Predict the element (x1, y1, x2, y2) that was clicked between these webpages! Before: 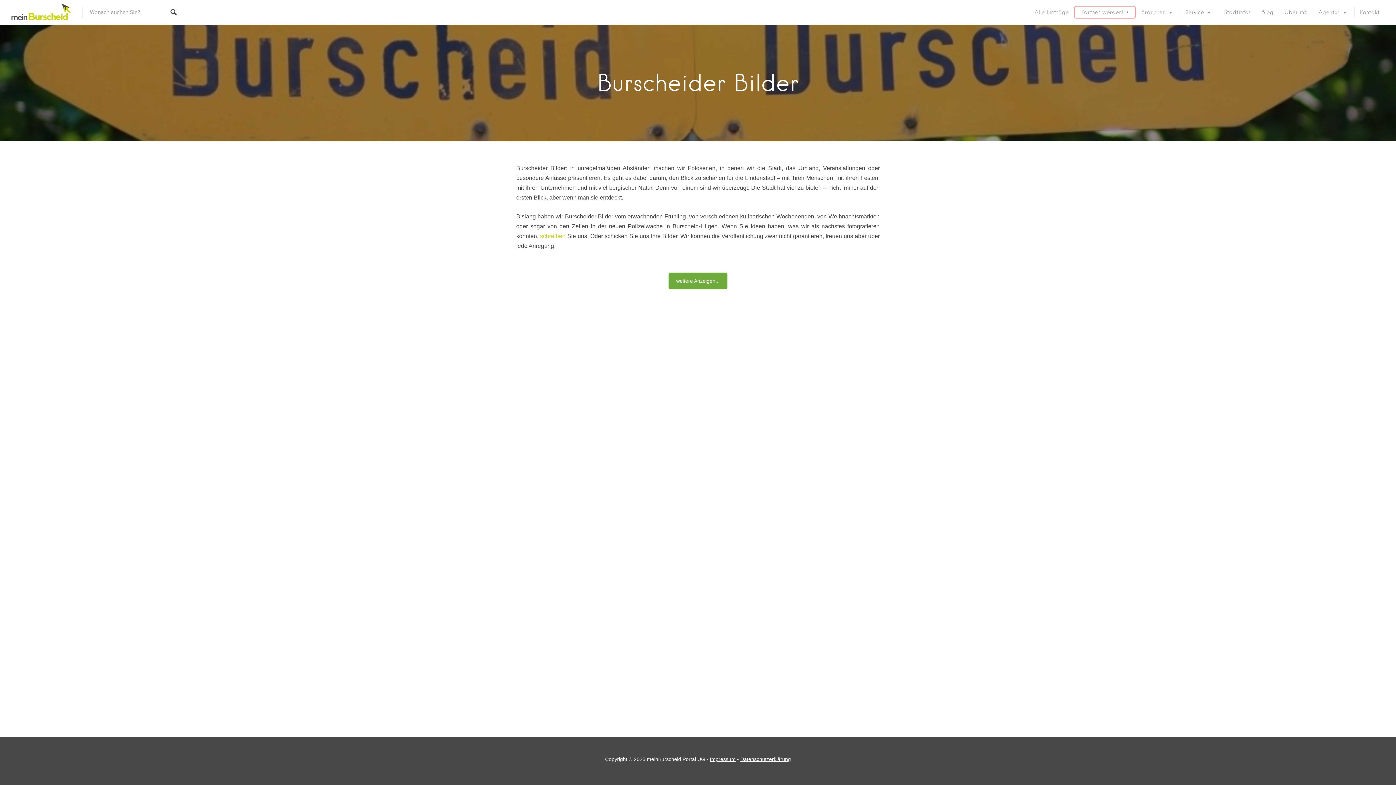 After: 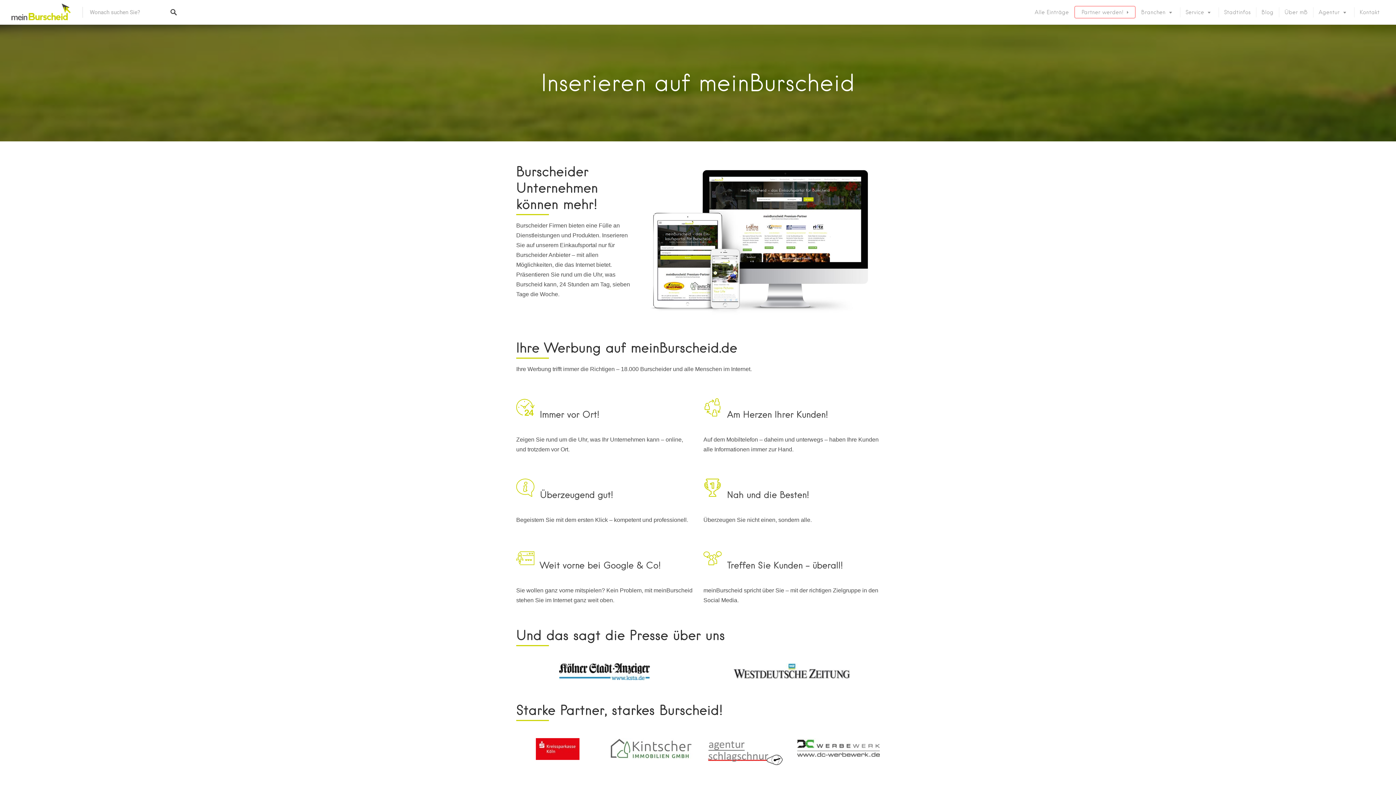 Action: bbox: (1075, 6, 1135, 17) label: Partner werden!